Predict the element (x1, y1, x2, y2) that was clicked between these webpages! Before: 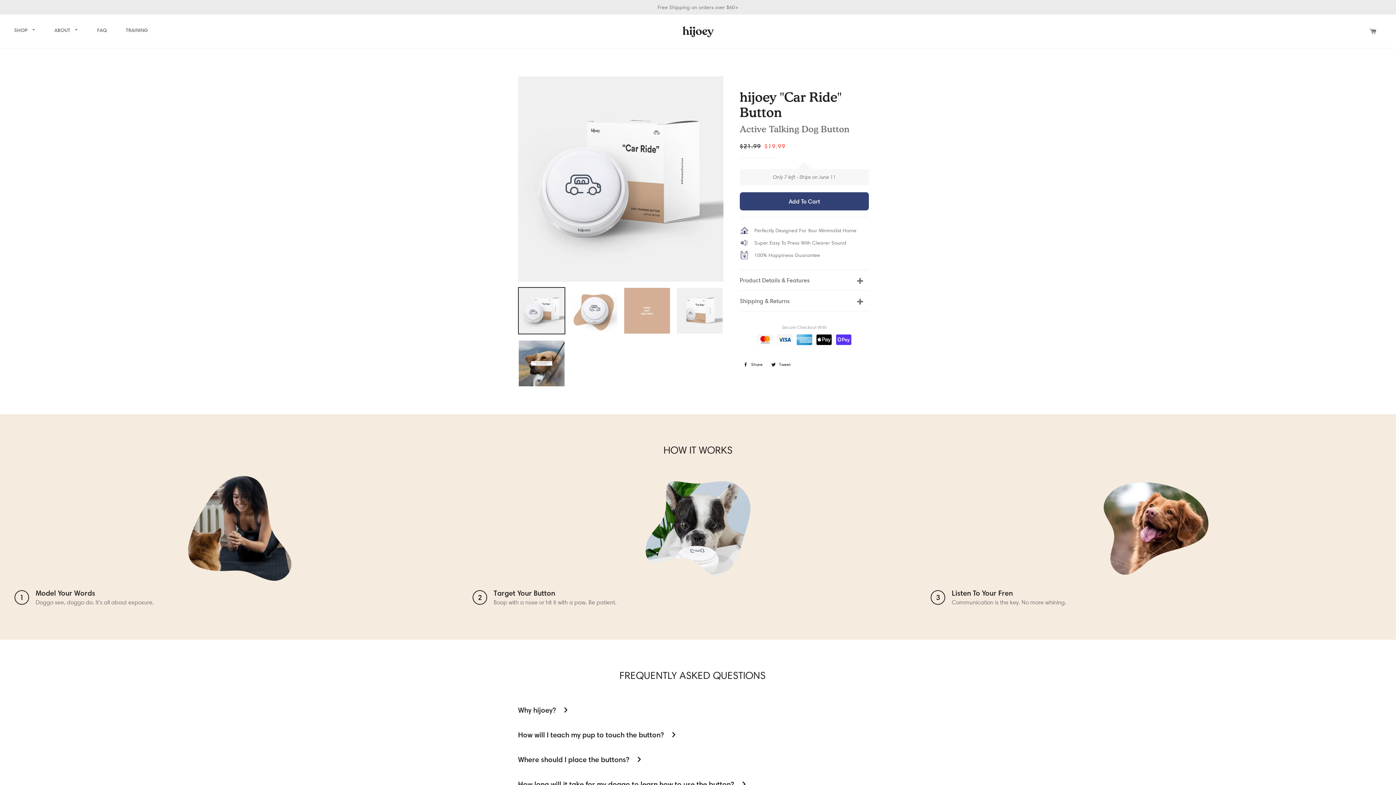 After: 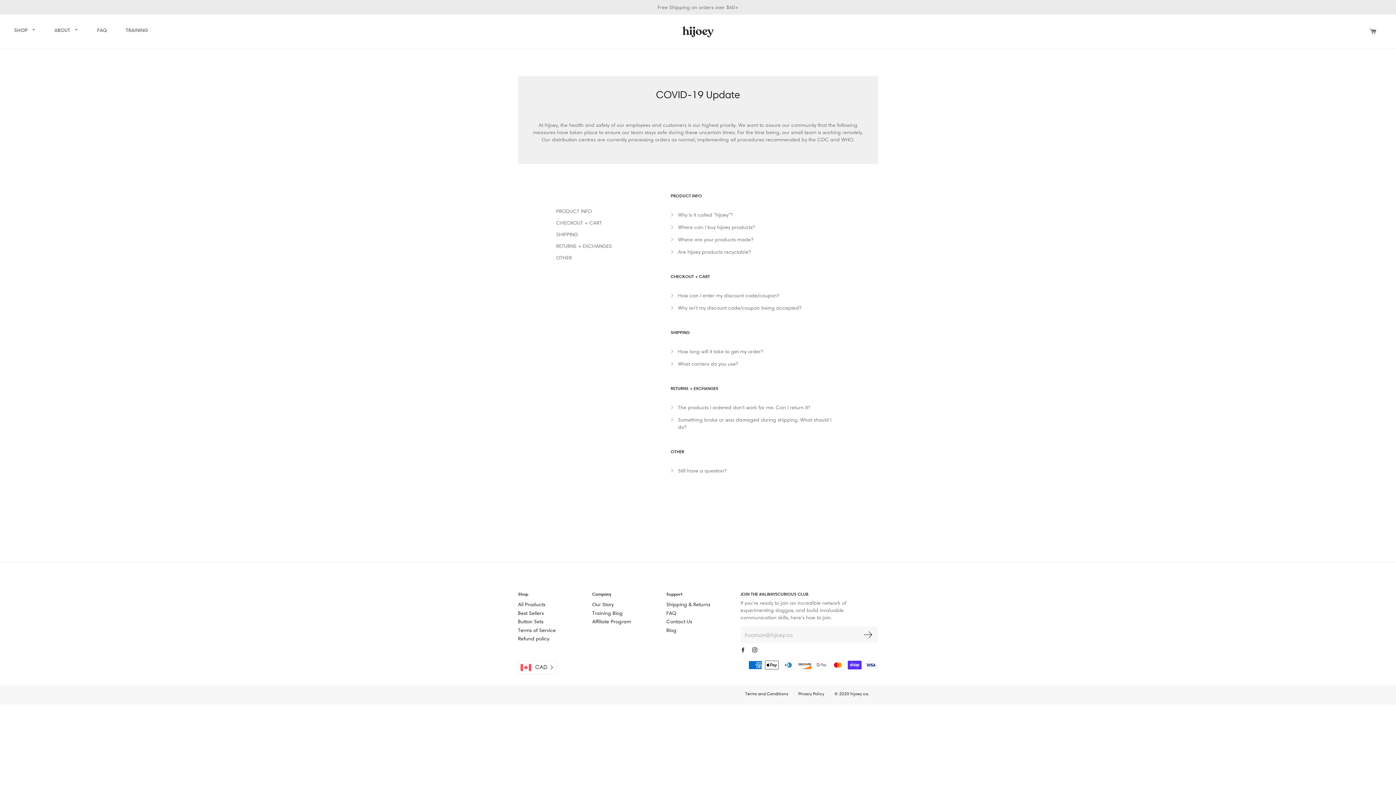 Action: label: FAQ bbox: (88, 16, 115, 44)